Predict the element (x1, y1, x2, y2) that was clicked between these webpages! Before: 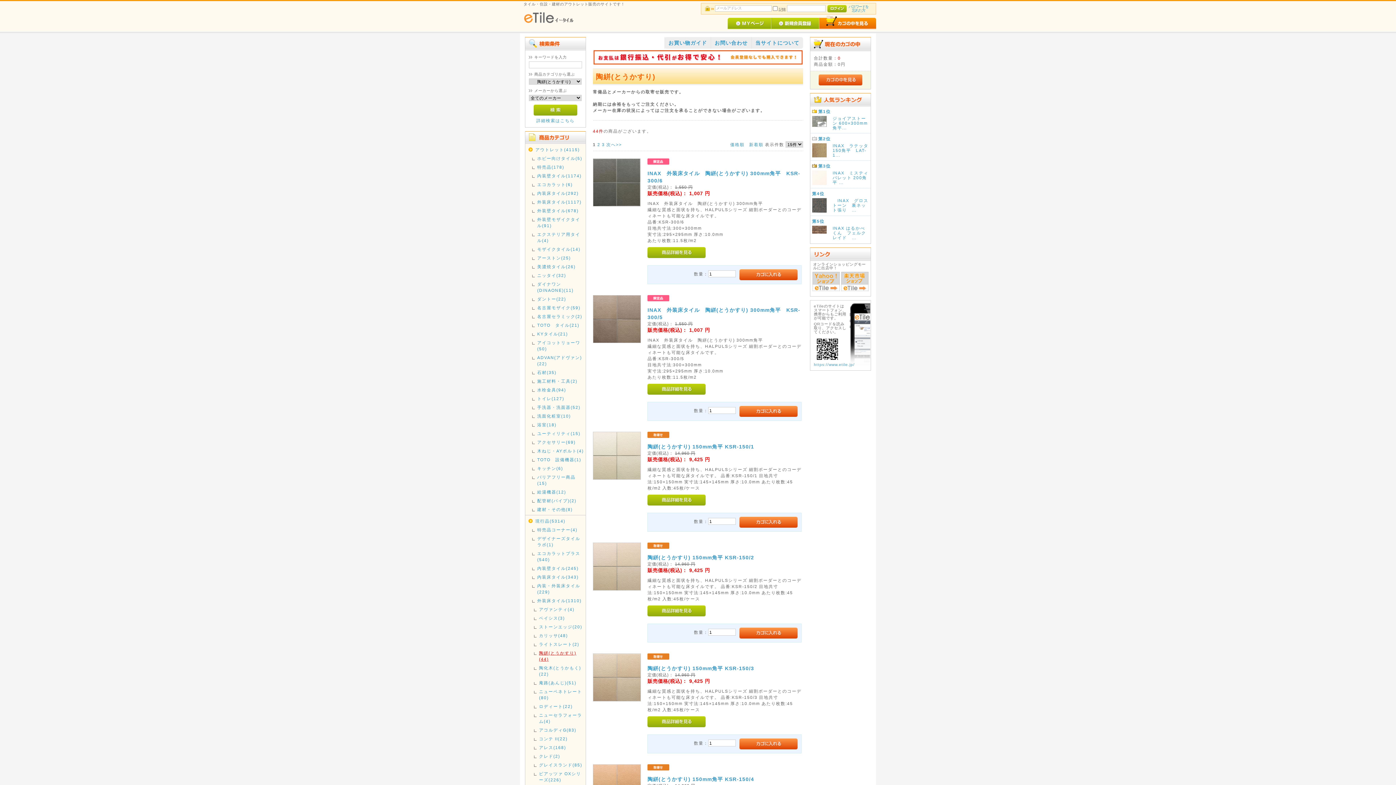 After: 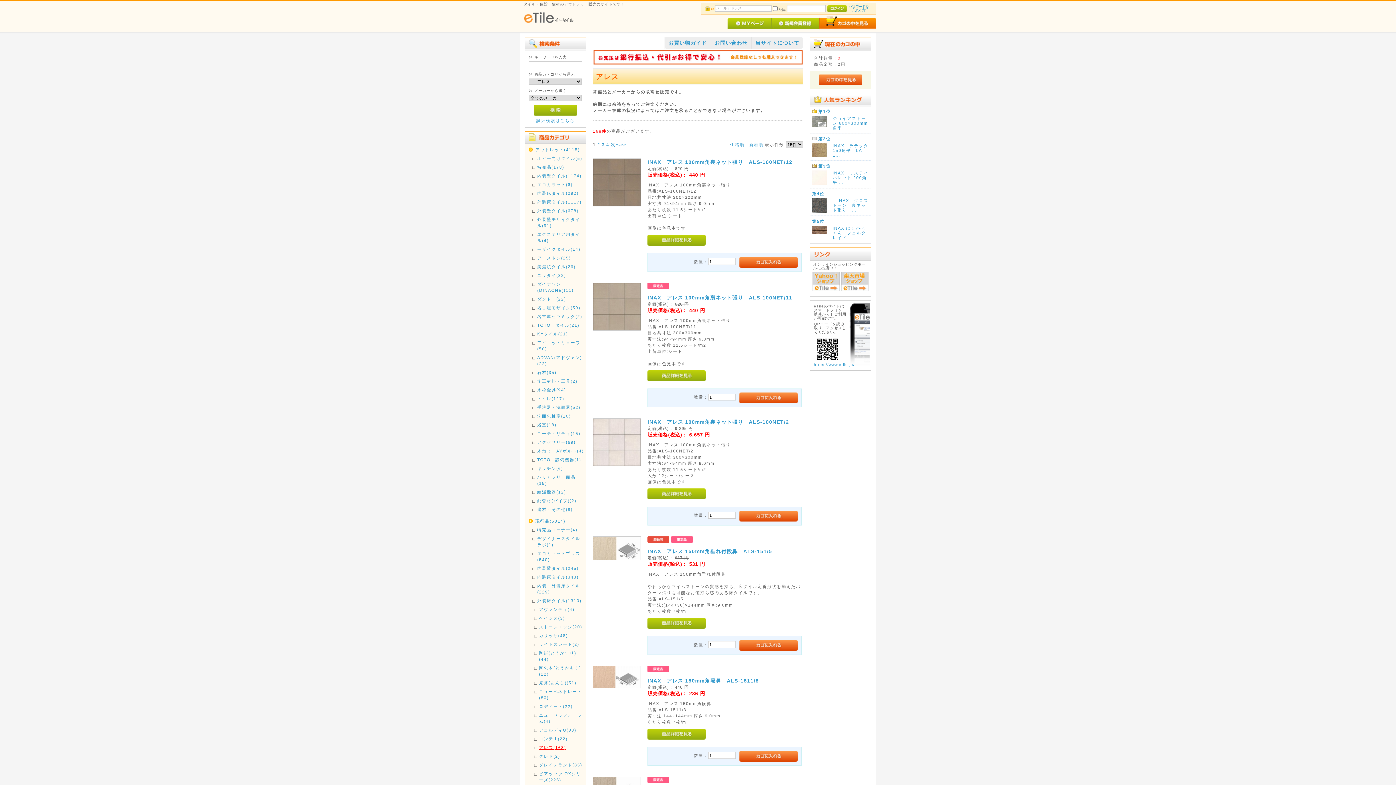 Action: bbox: (539, 744, 584, 750) label: アレス(168)